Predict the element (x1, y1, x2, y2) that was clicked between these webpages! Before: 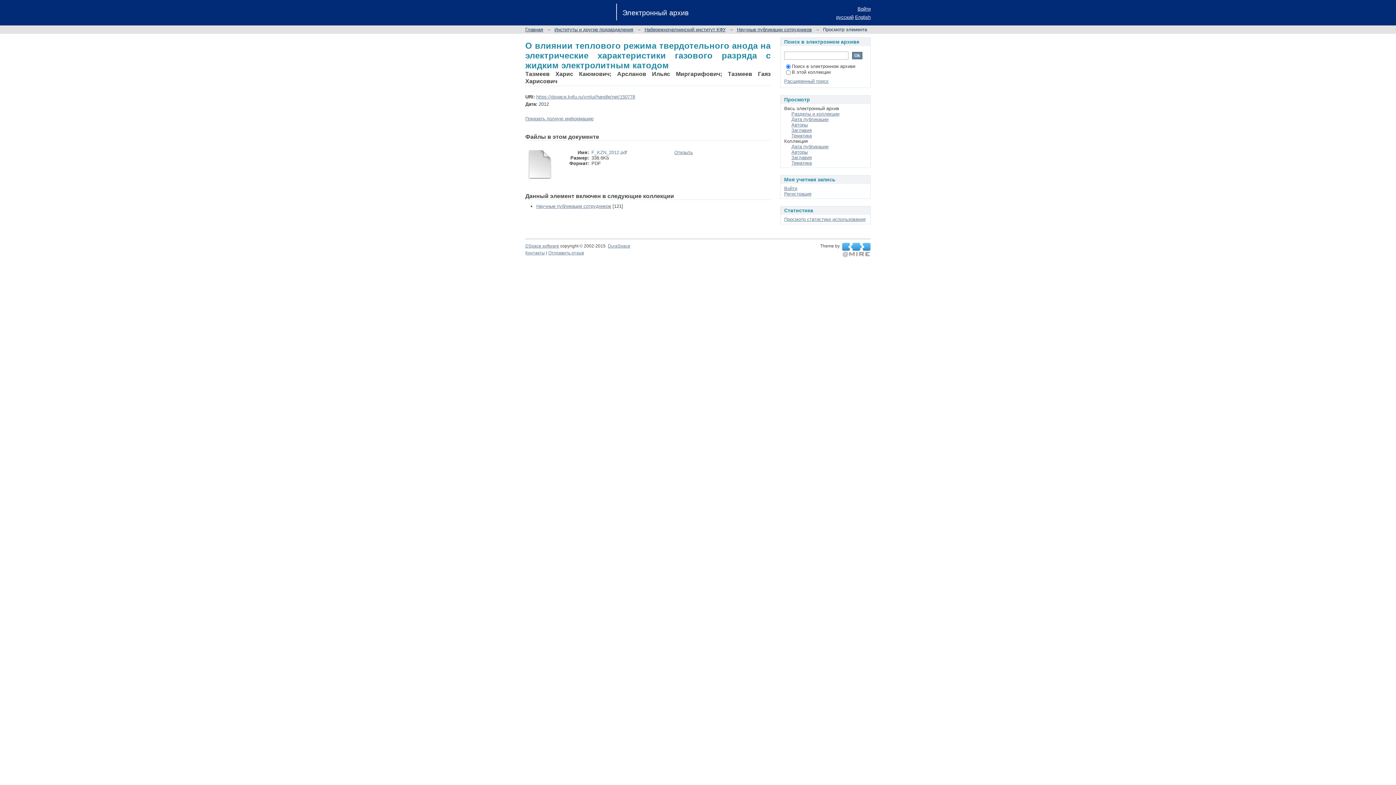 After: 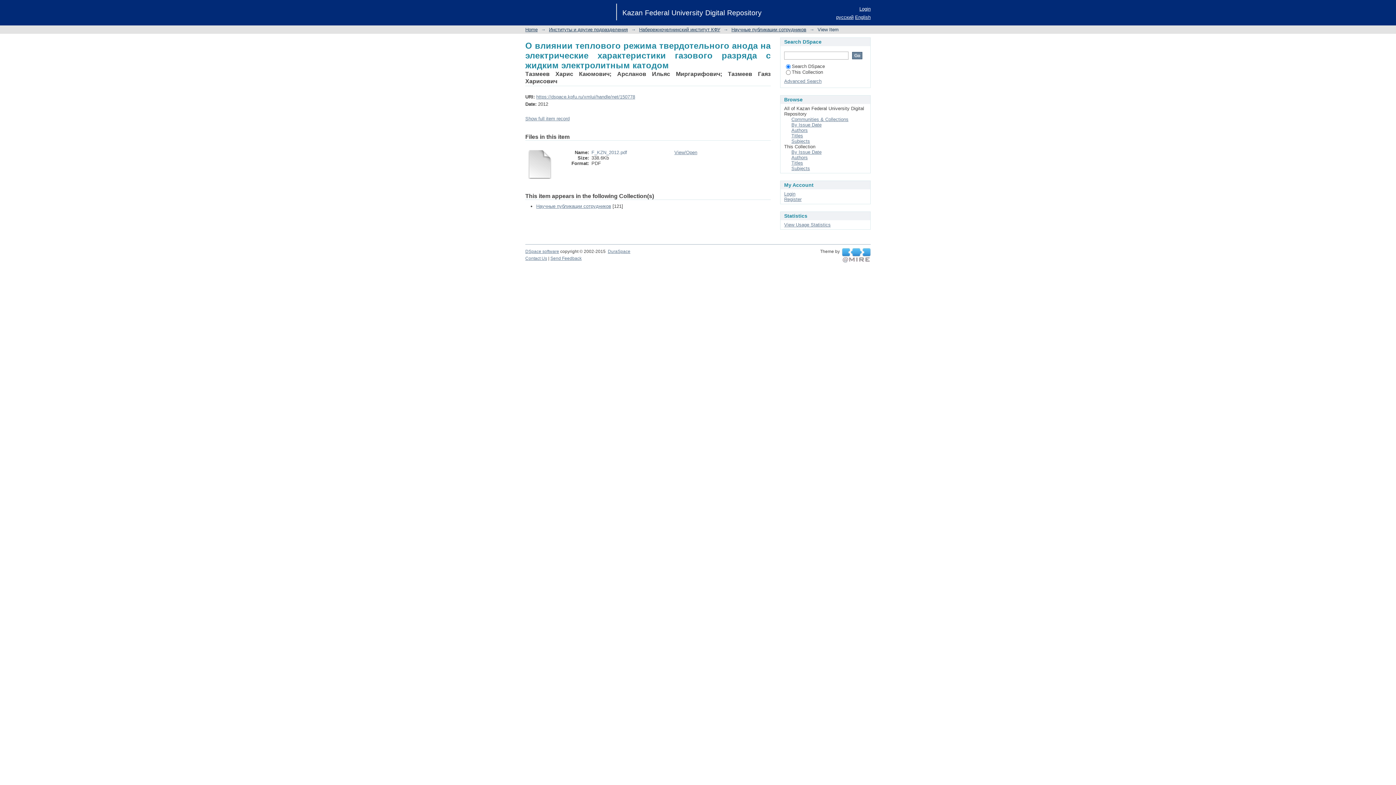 Action: bbox: (855, 14, 870, 20) label: English